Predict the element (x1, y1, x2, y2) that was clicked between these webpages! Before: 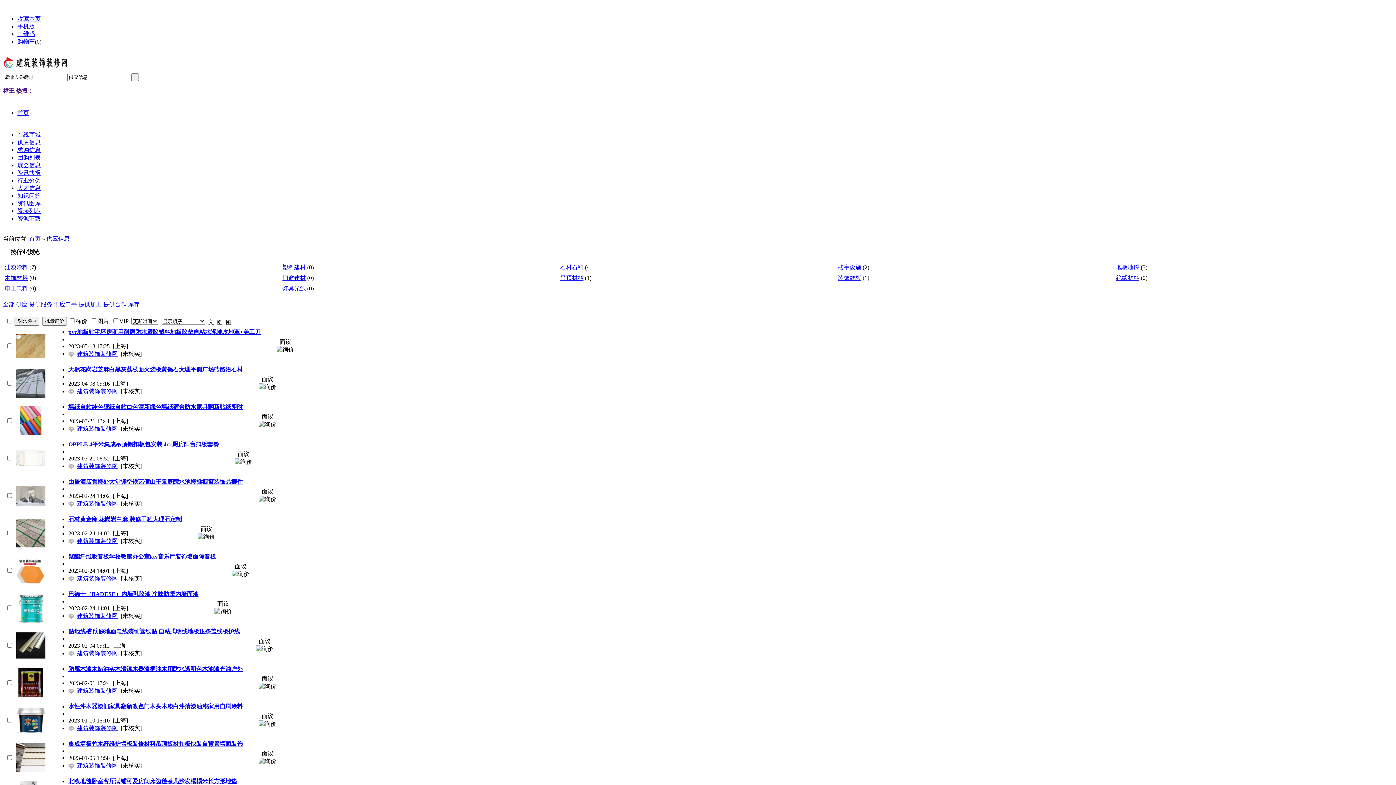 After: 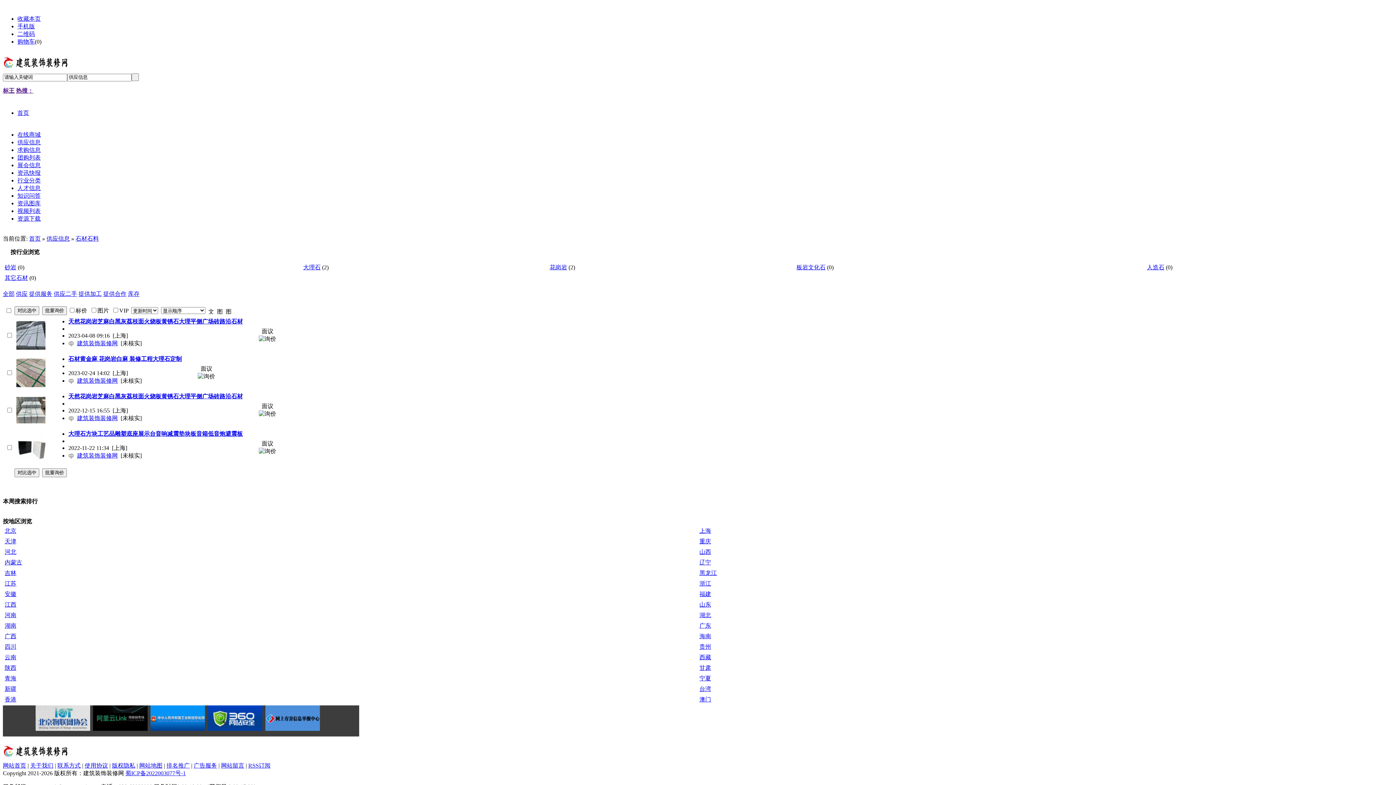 Action: bbox: (560, 264, 583, 270) label: 石材石料